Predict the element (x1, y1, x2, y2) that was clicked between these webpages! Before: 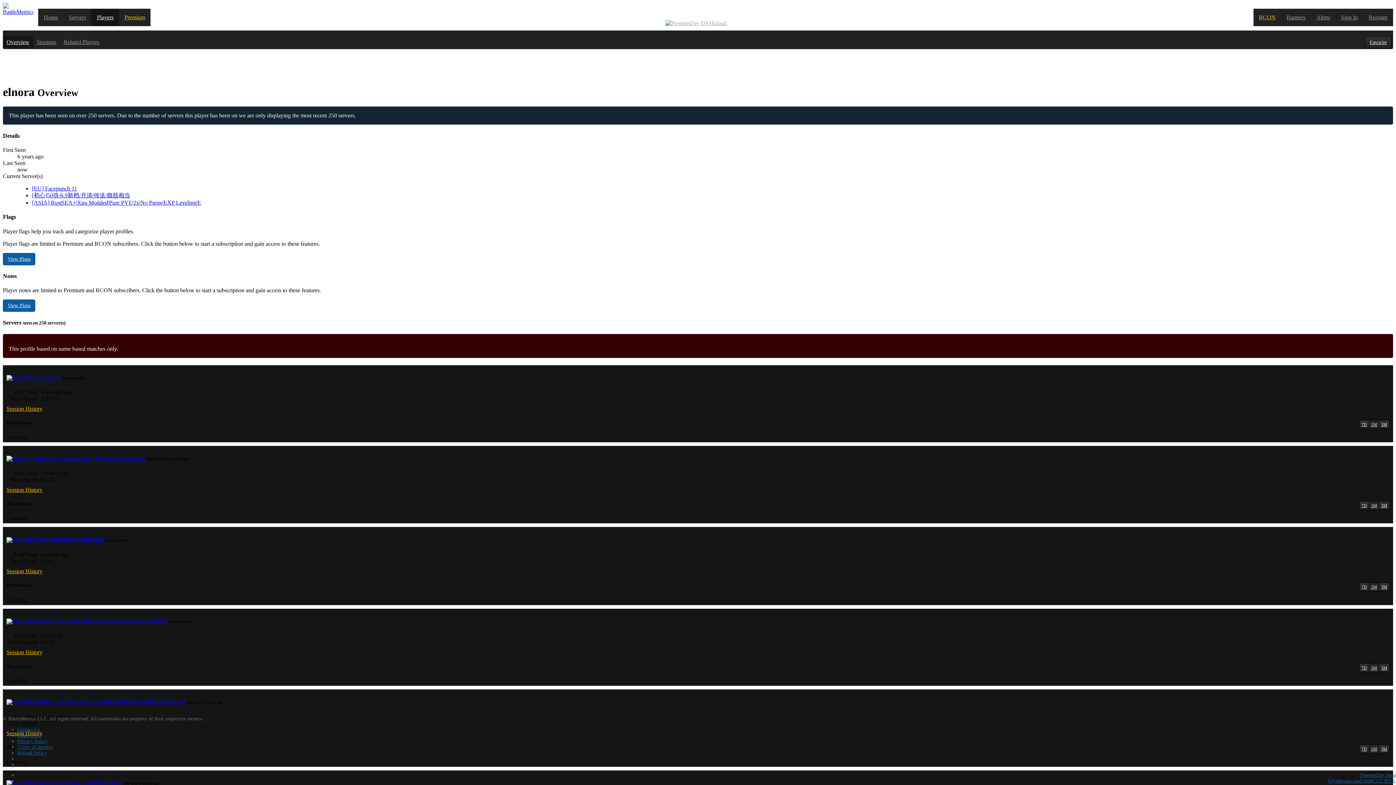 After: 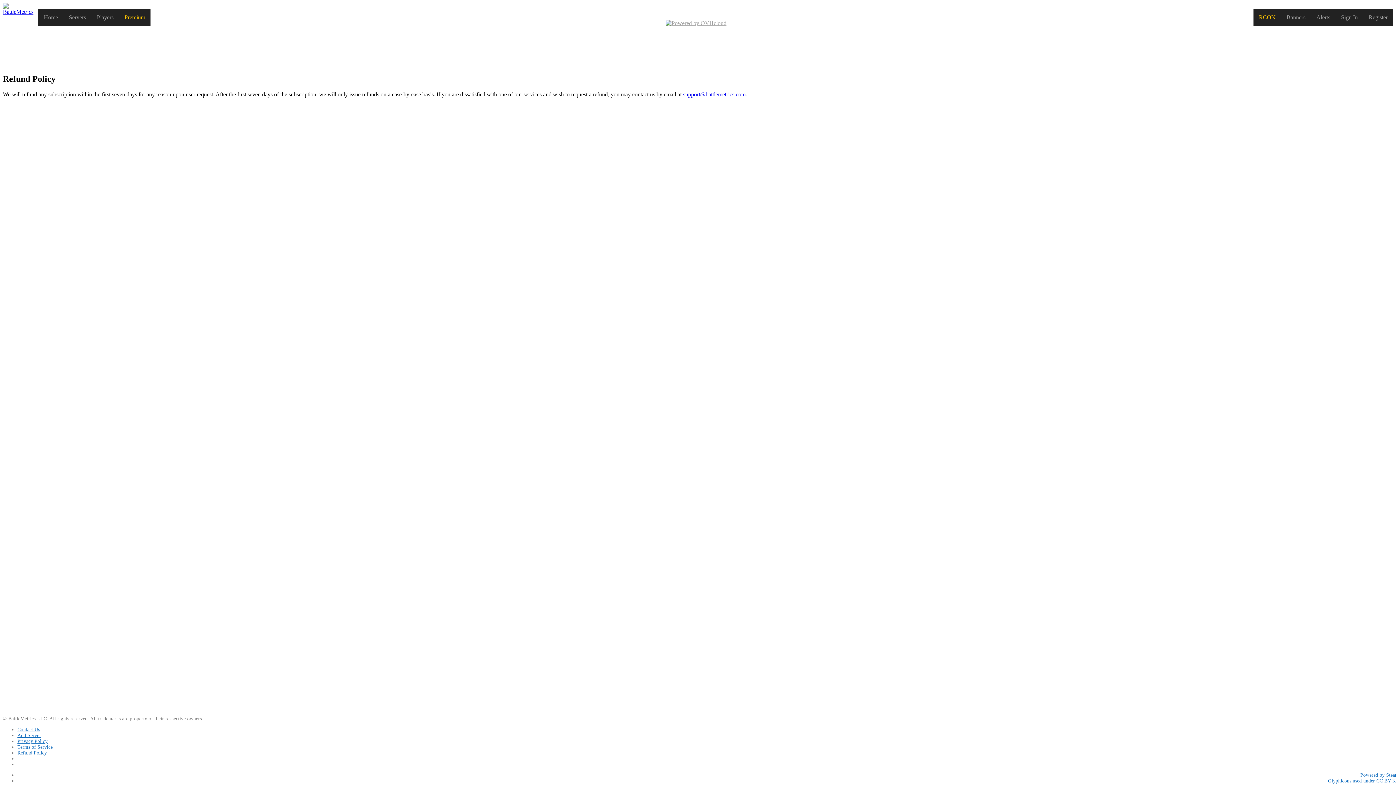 Action: bbox: (17, 750, 46, 755) label: Refund Policy